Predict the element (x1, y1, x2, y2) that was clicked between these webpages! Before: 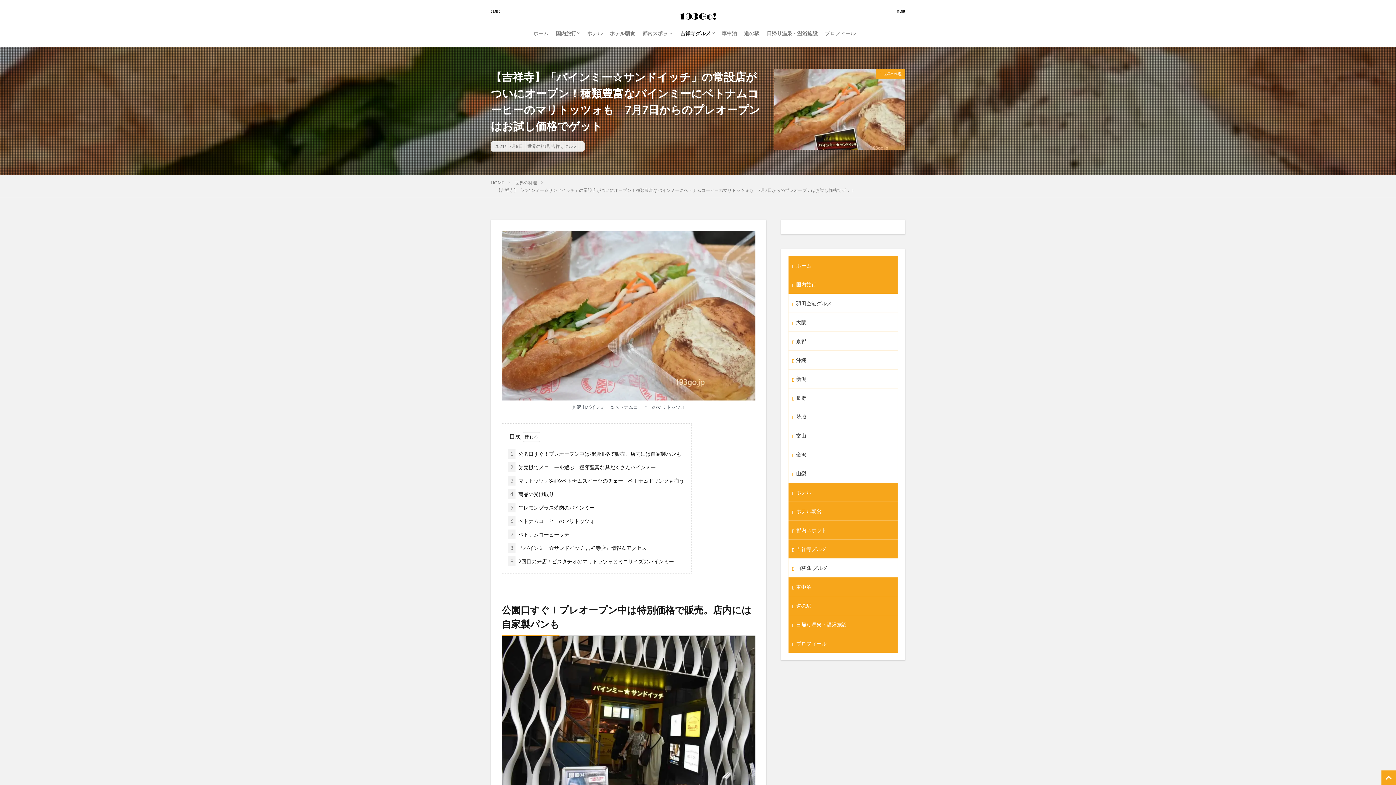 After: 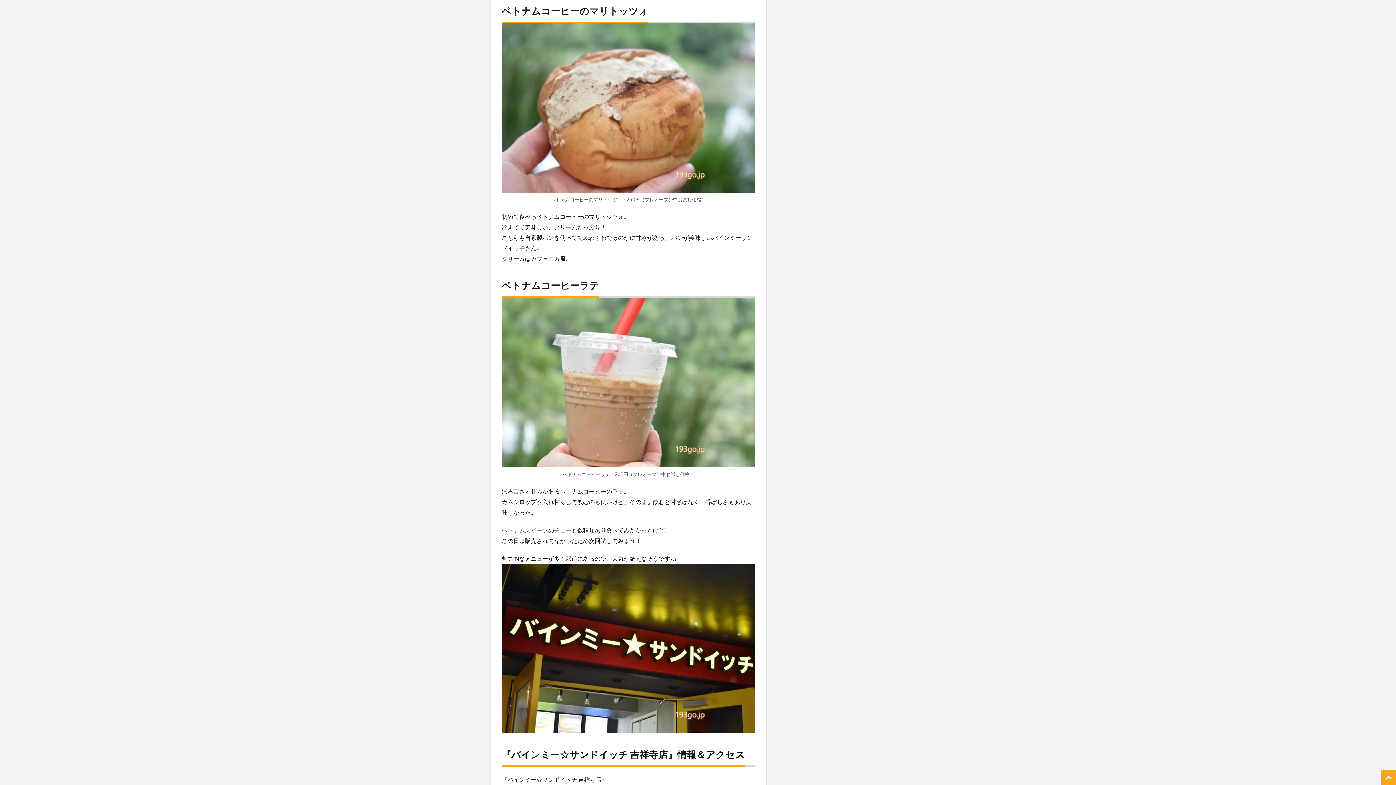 Action: label: 6 ベトナムコーヒーのマリトッツォ bbox: (508, 516, 594, 526)